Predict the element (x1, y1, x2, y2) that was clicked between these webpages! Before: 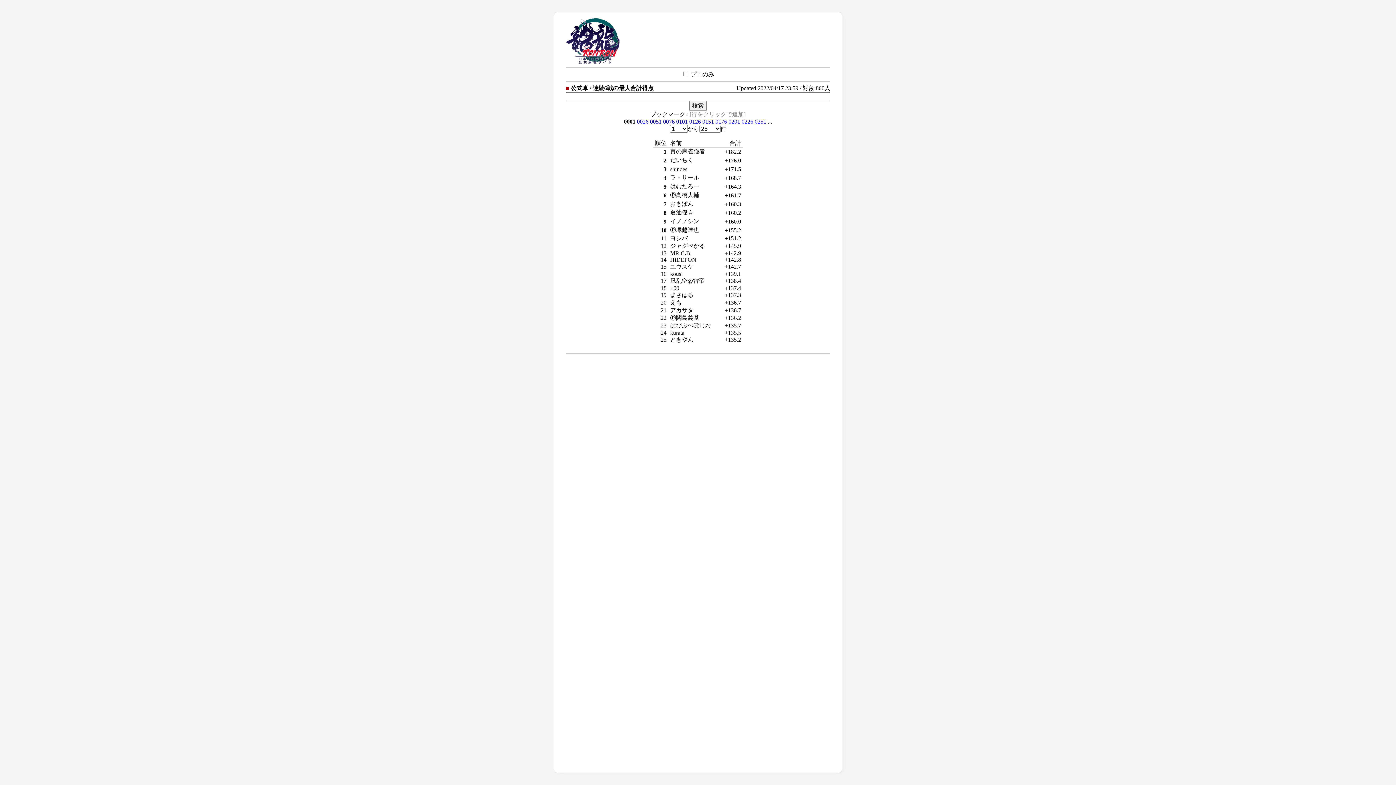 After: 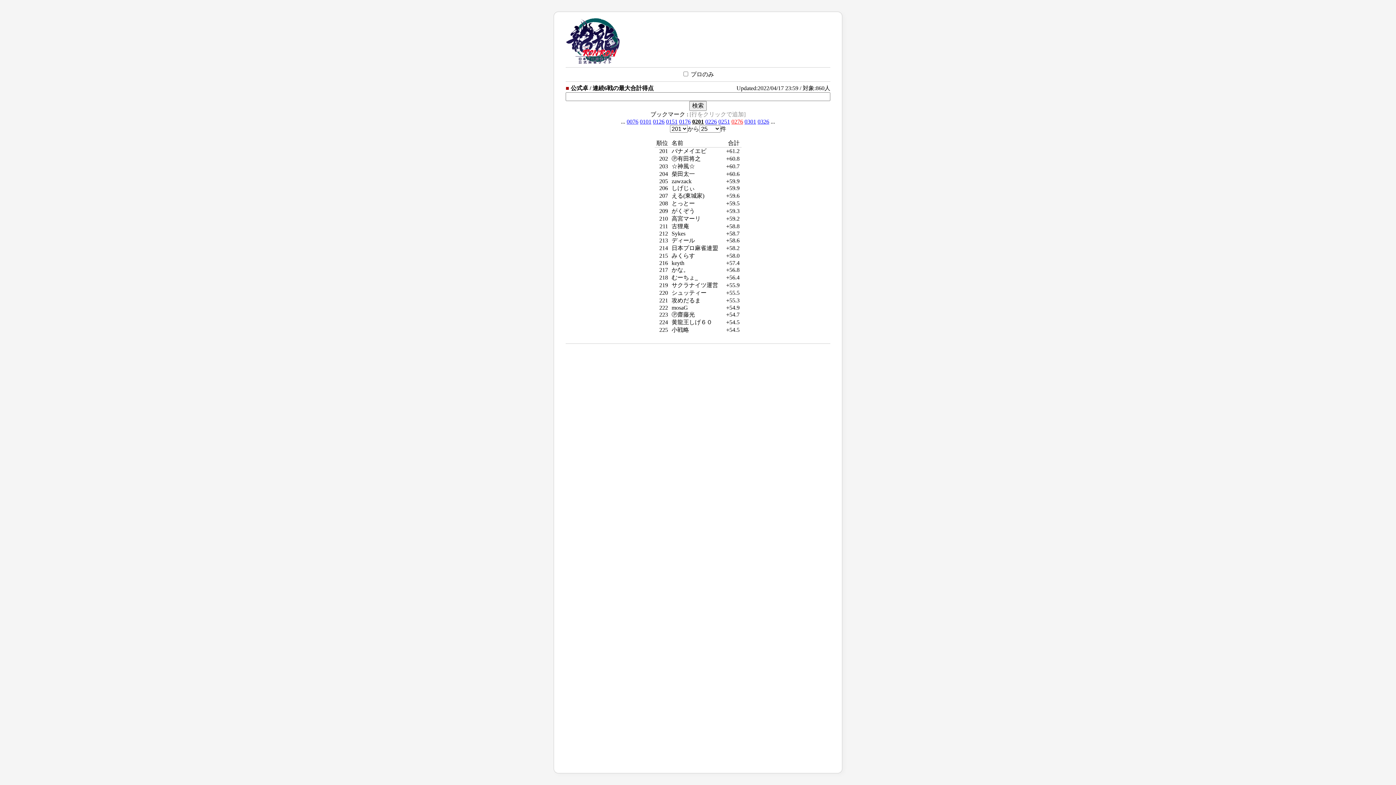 Action: bbox: (728, 118, 740, 124) label: 0201